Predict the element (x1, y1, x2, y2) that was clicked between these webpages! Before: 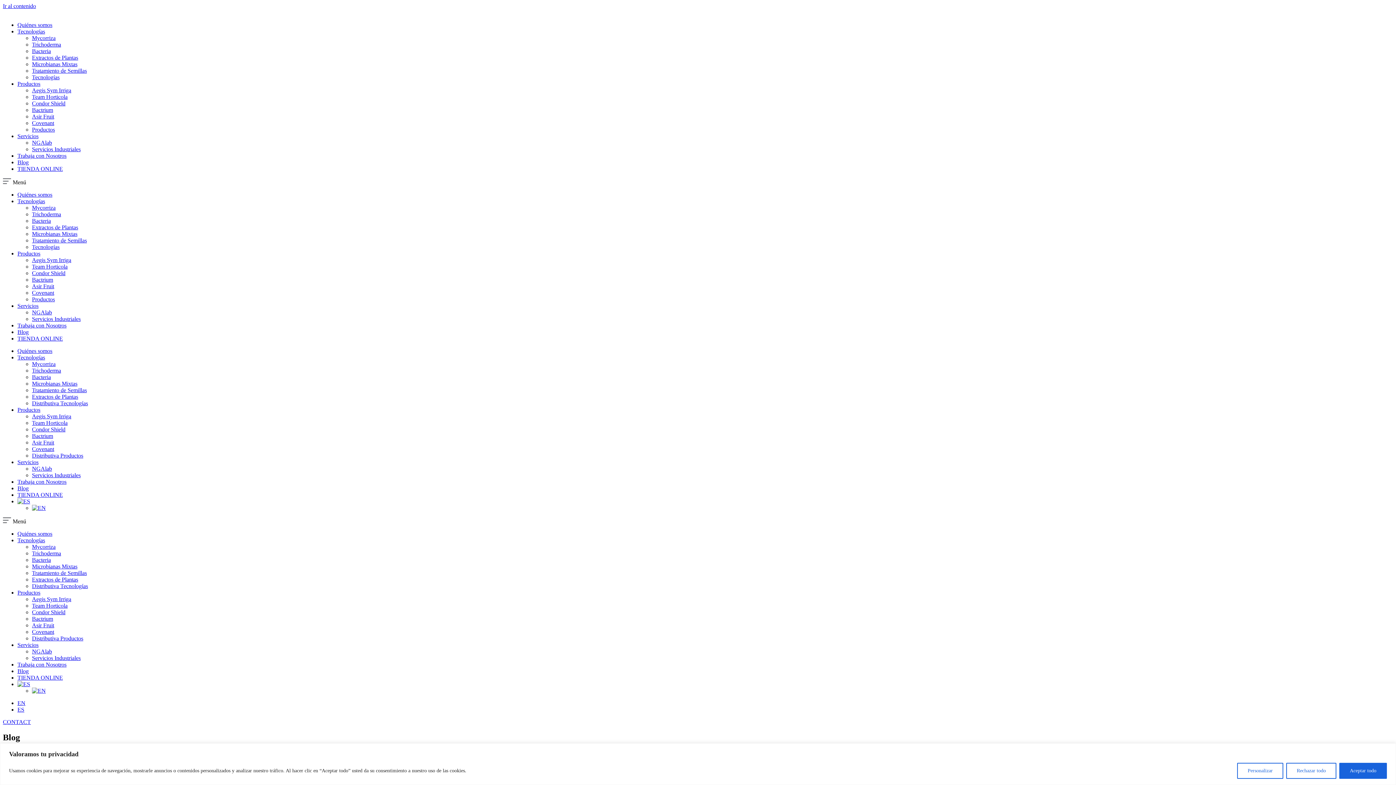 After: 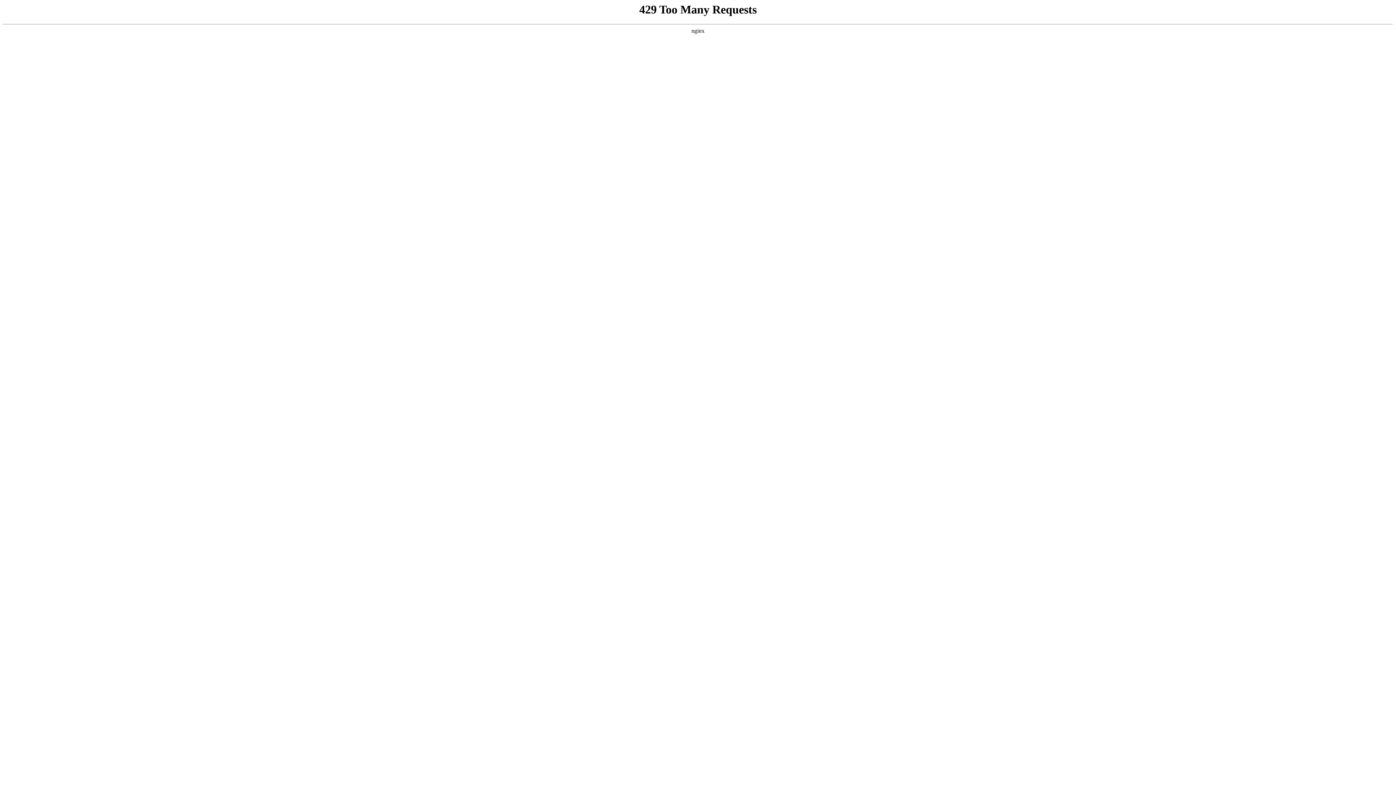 Action: label: Bacteria bbox: (32, 217, 50, 224)